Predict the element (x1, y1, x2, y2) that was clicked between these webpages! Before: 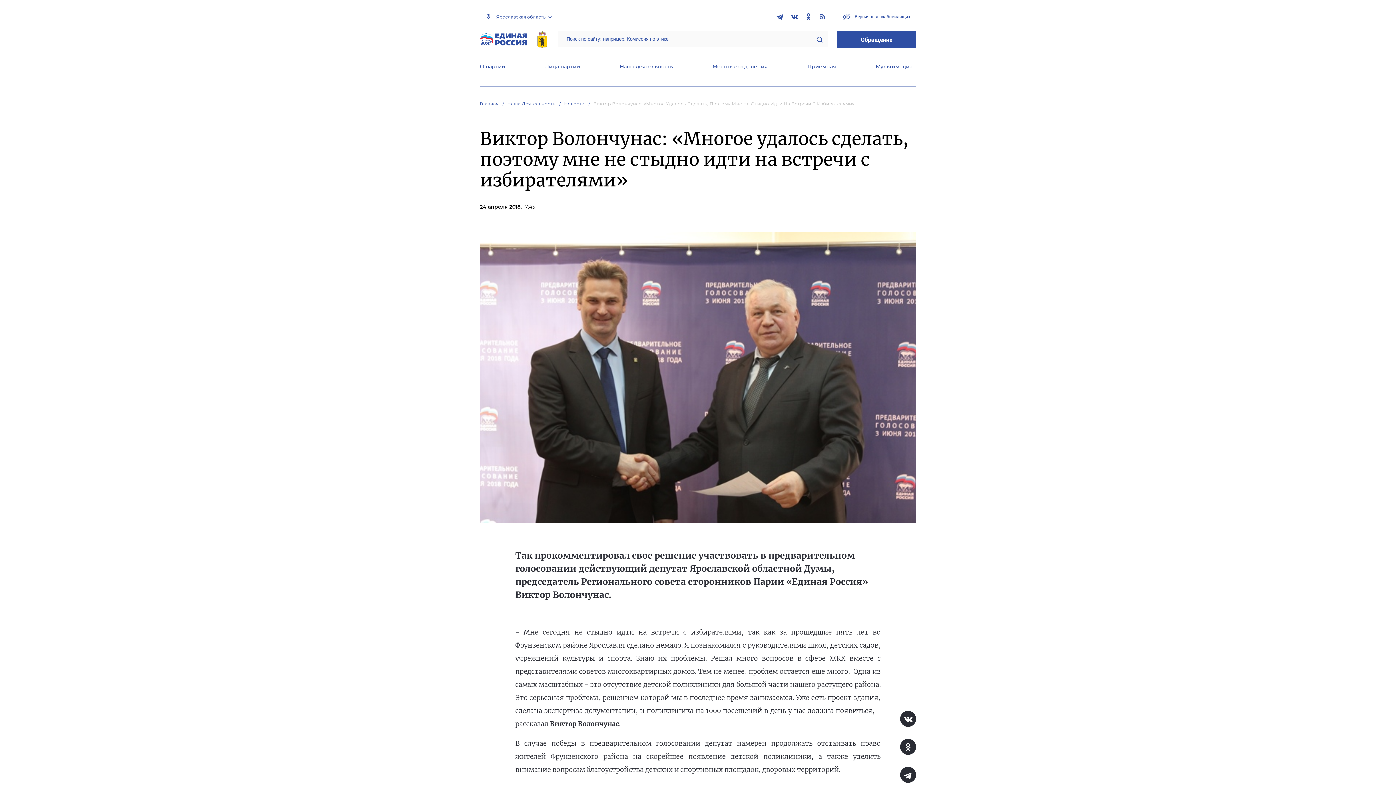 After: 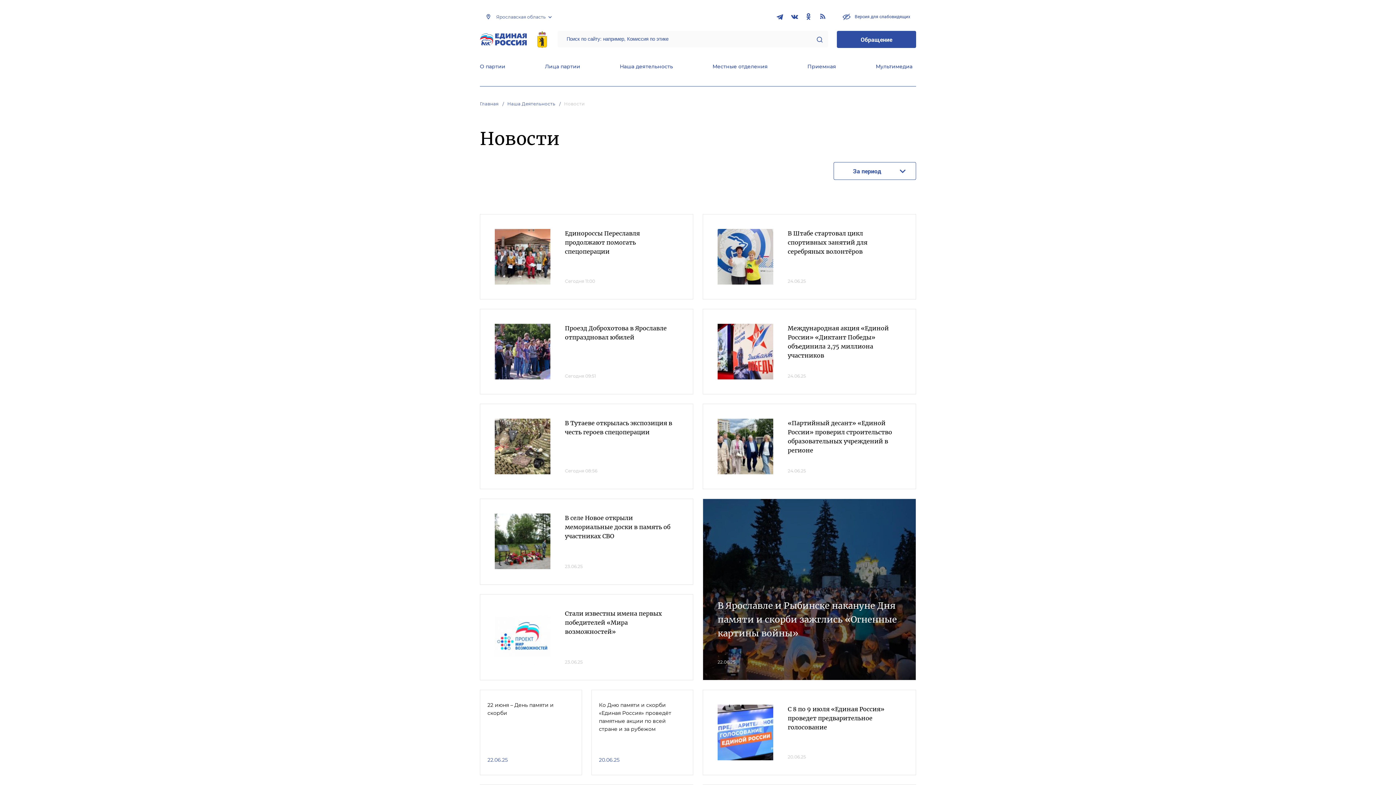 Action: bbox: (564, 101, 592, 106) label: Новости